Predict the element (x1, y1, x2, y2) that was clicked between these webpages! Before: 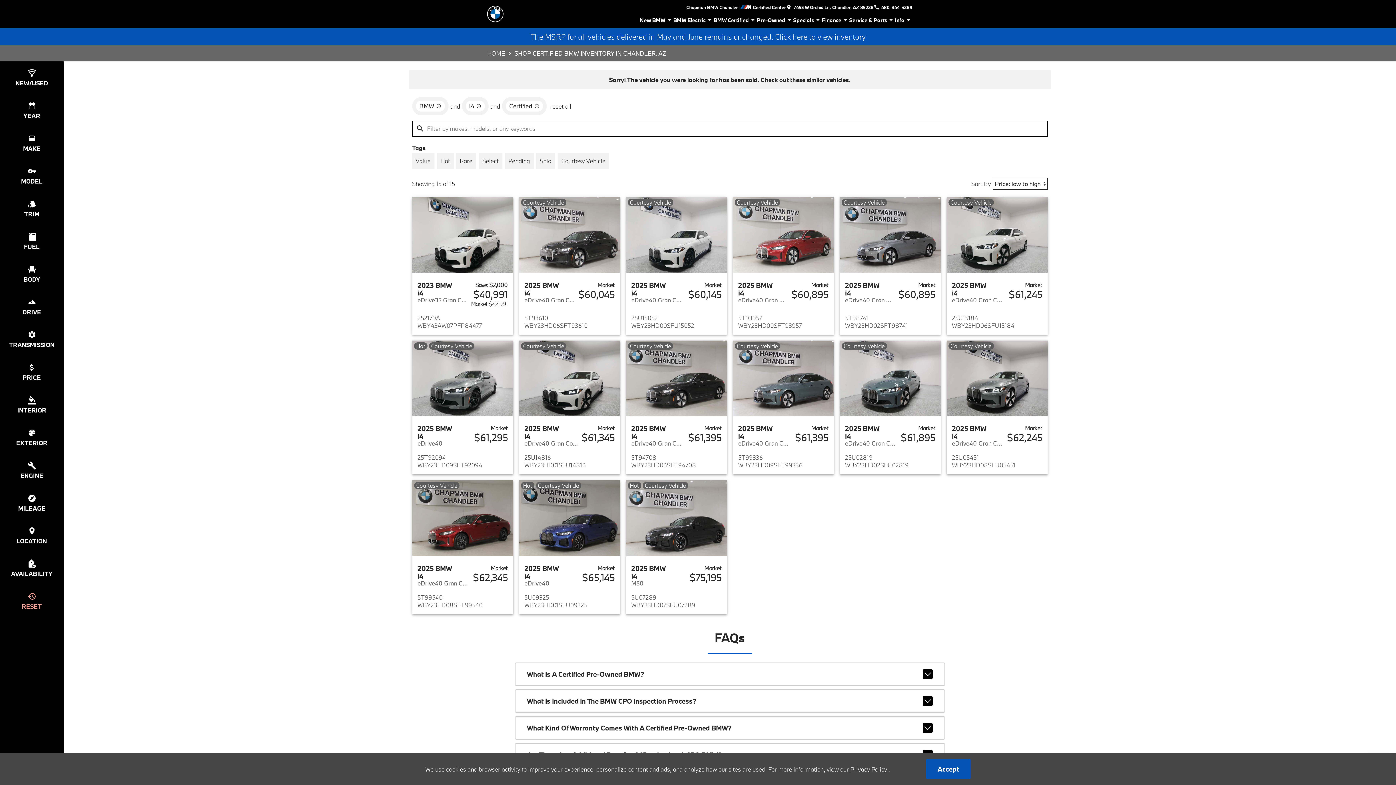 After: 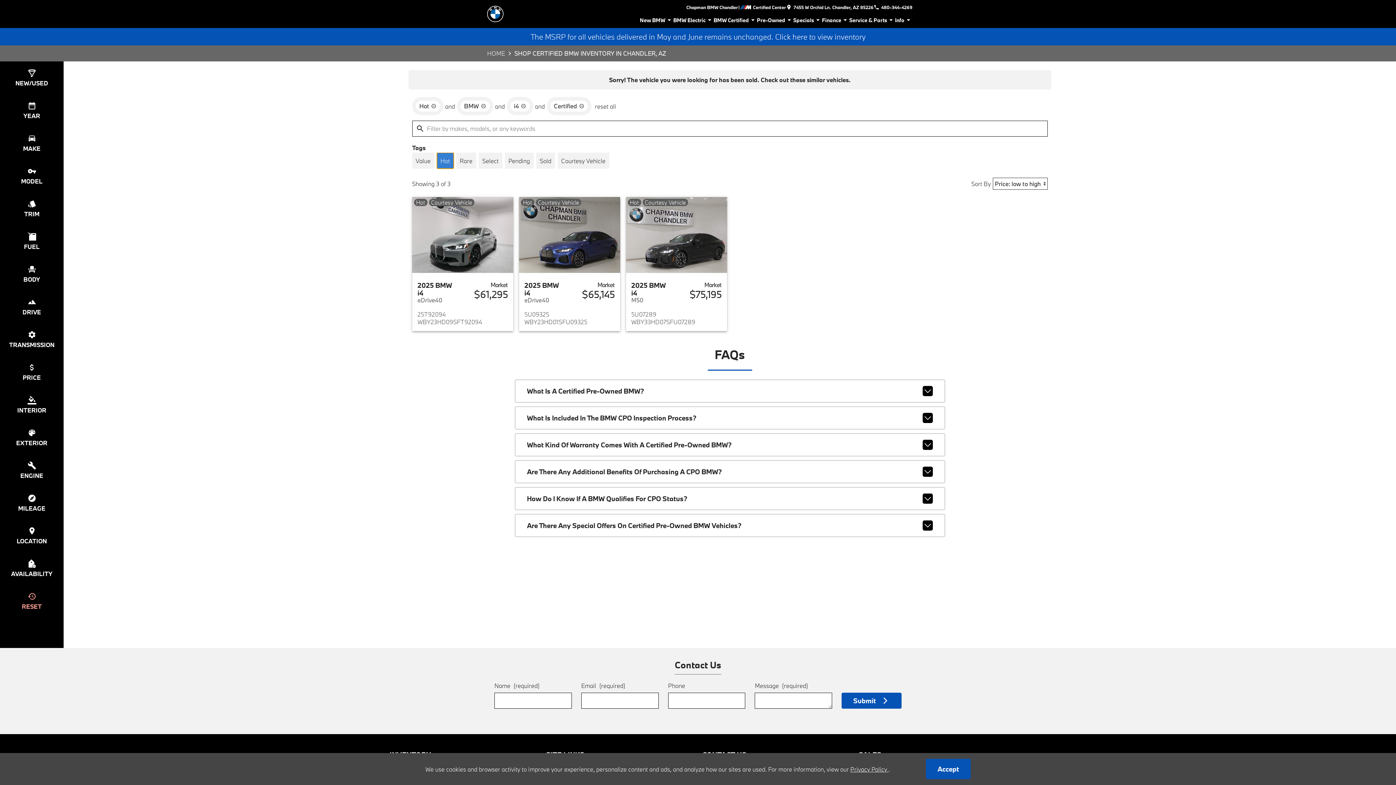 Action: label: Hot bbox: (436, 152, 453, 168)